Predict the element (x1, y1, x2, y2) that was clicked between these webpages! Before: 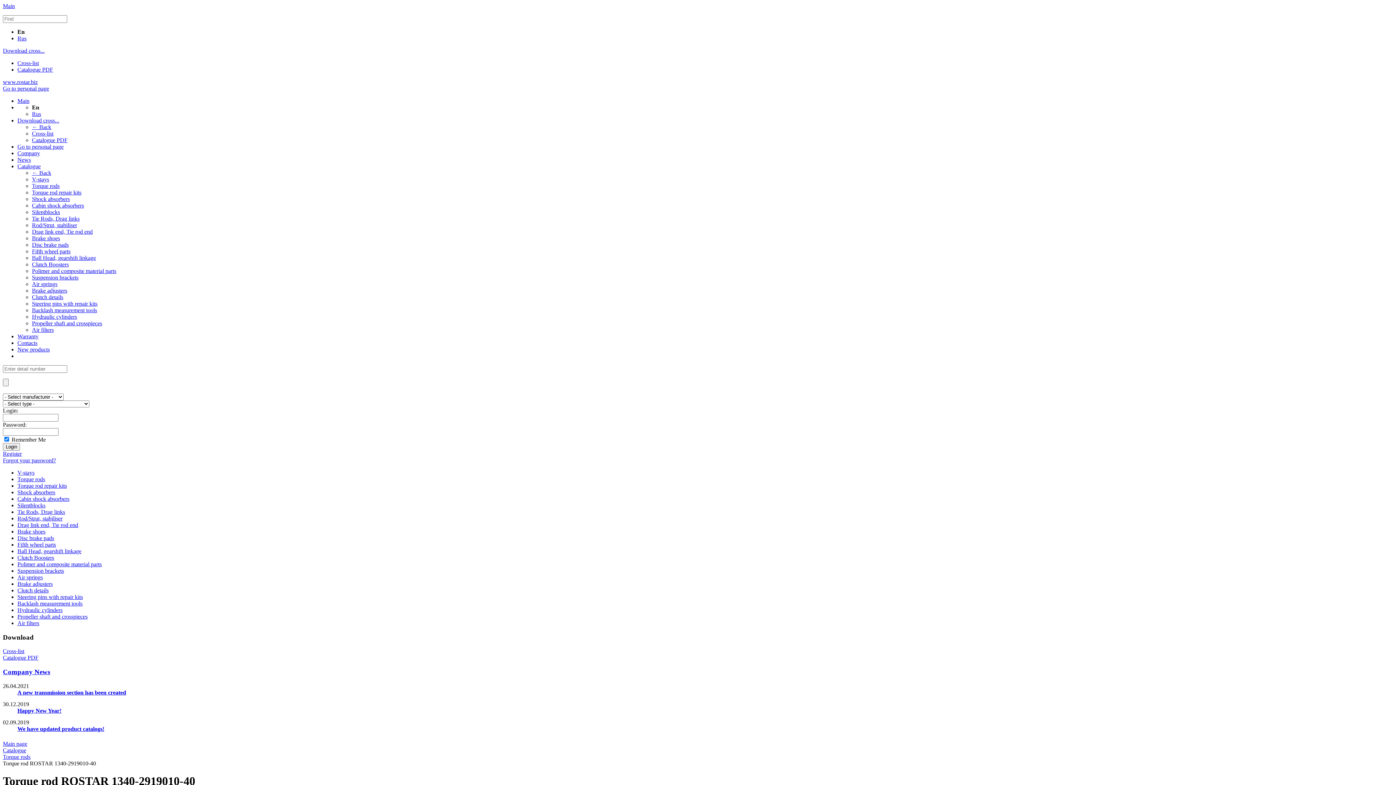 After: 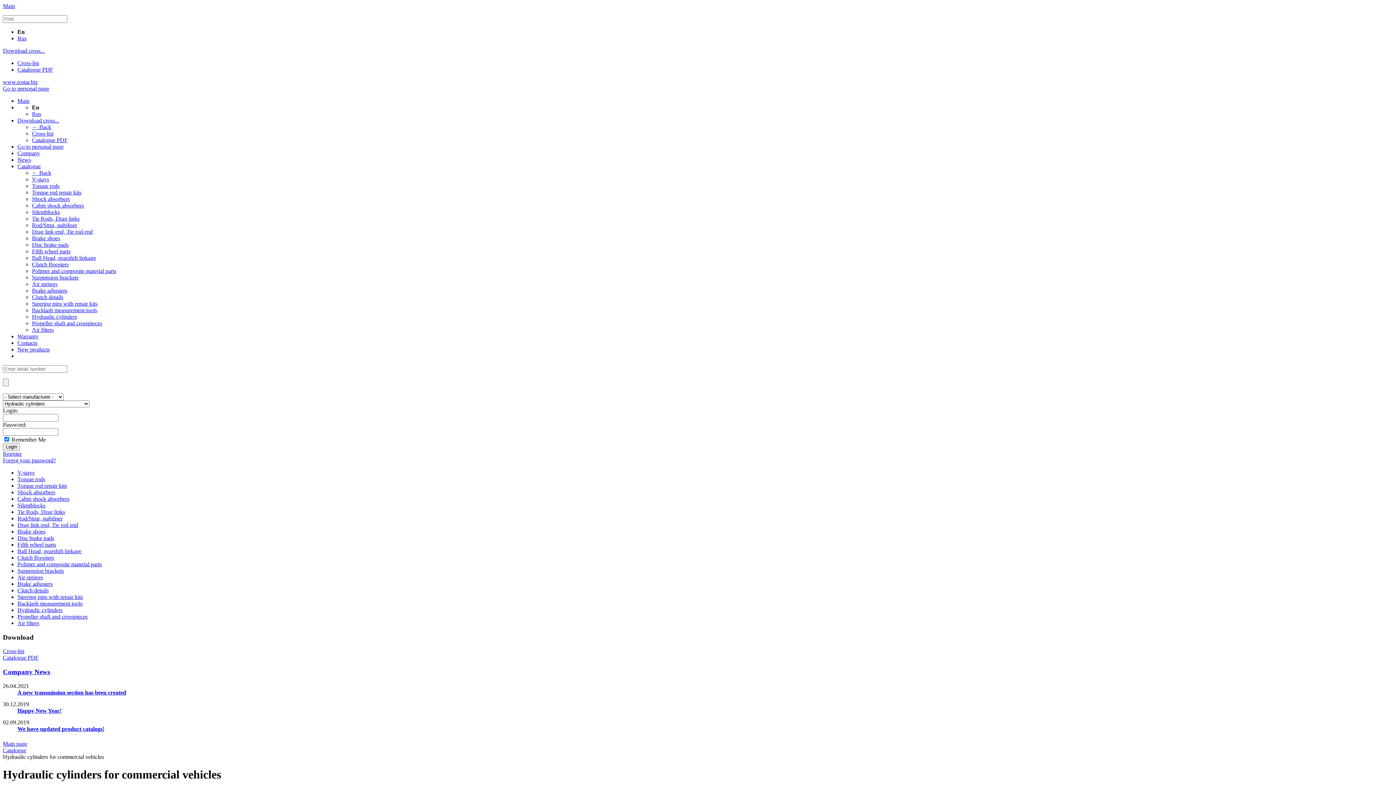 Action: bbox: (32, 313, 77, 320) label: Hydraulic cylinders